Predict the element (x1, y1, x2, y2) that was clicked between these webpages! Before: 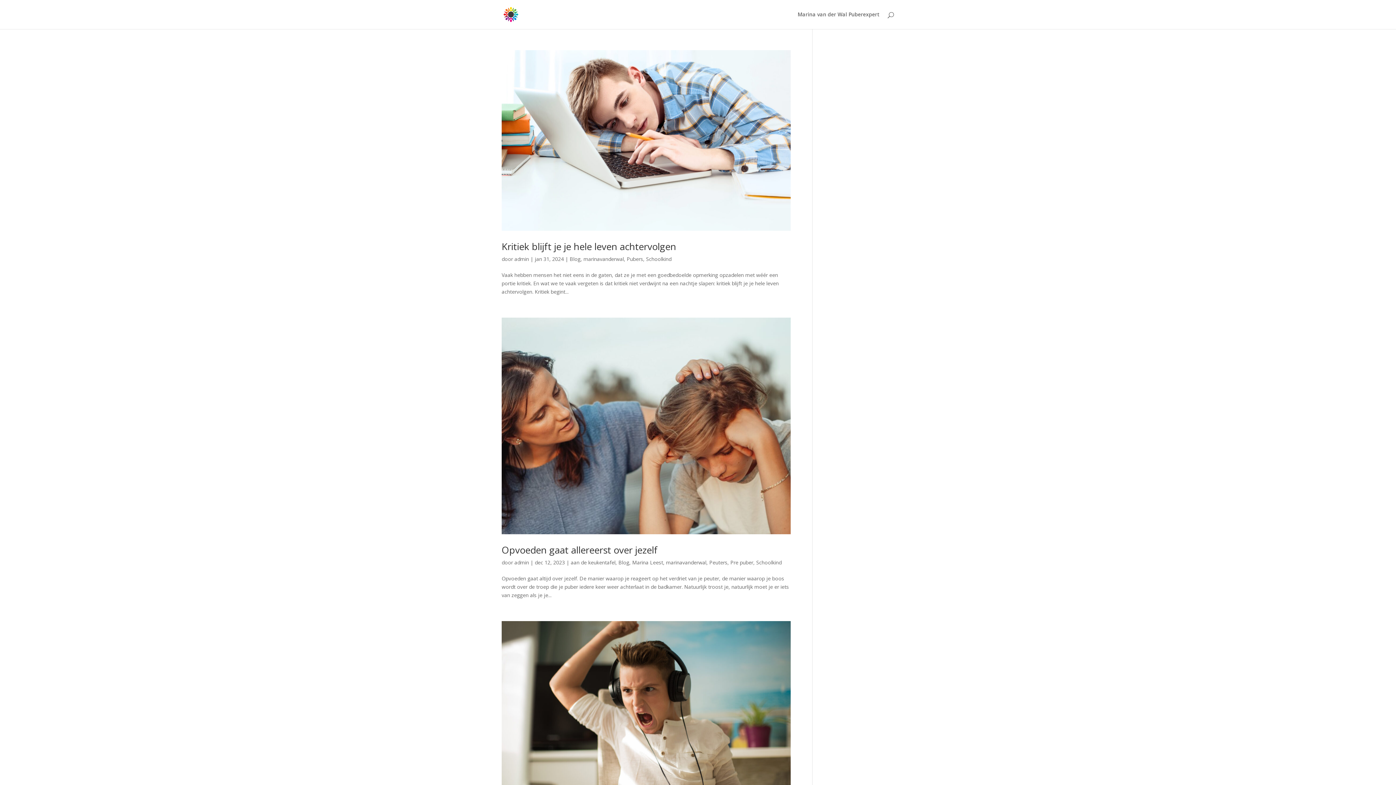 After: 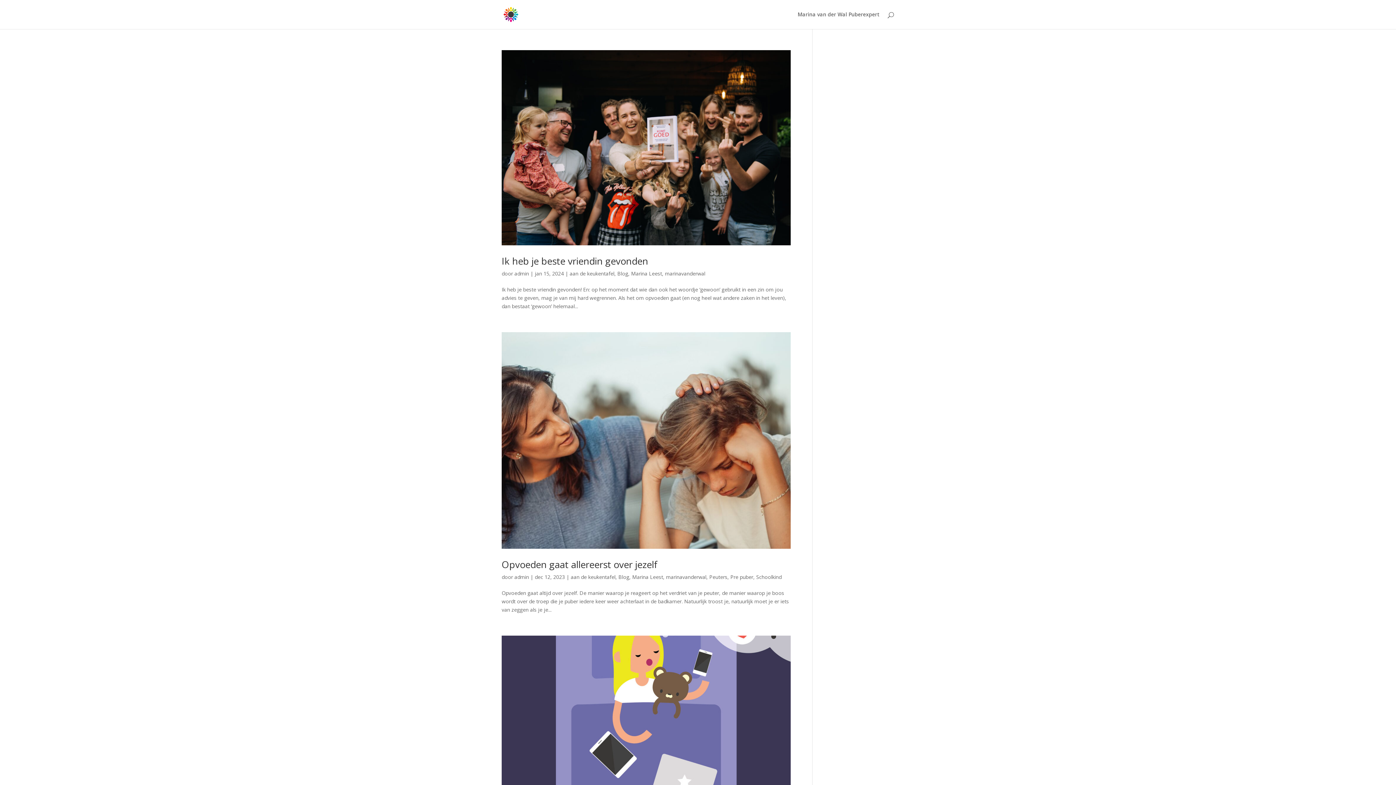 Action: label: aan de keukentafel bbox: (570, 559, 615, 566)